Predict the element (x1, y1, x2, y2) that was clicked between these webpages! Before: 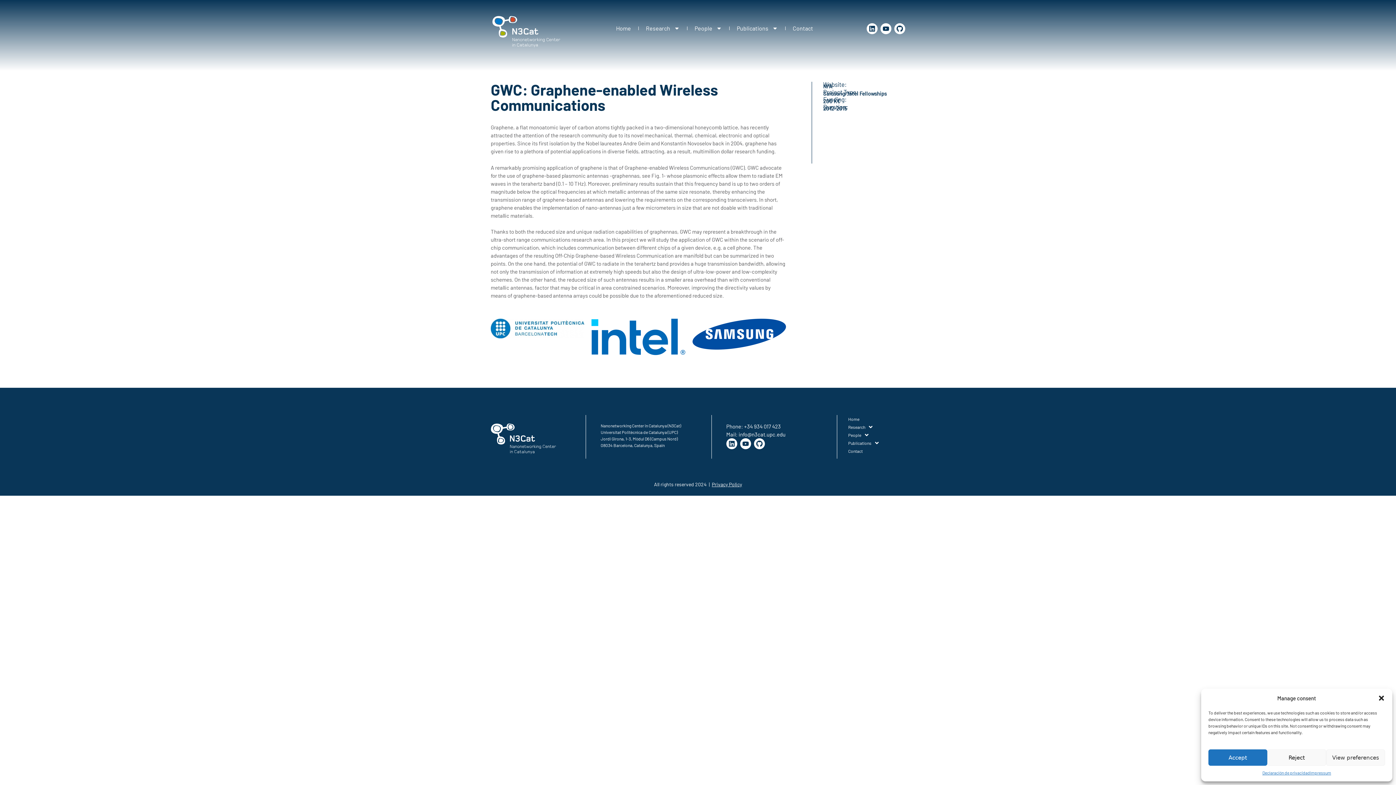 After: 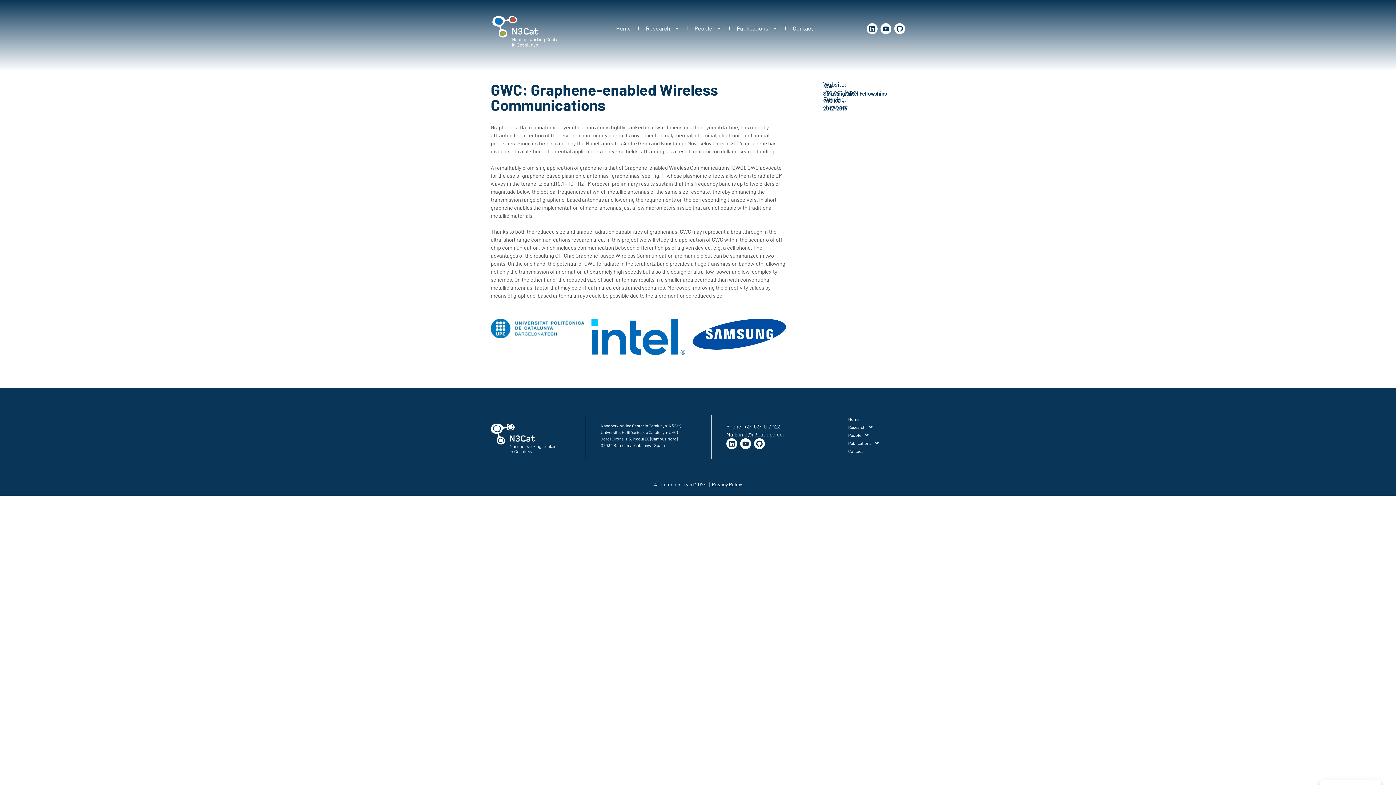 Action: label: Accept bbox: (1208, 749, 1267, 766)